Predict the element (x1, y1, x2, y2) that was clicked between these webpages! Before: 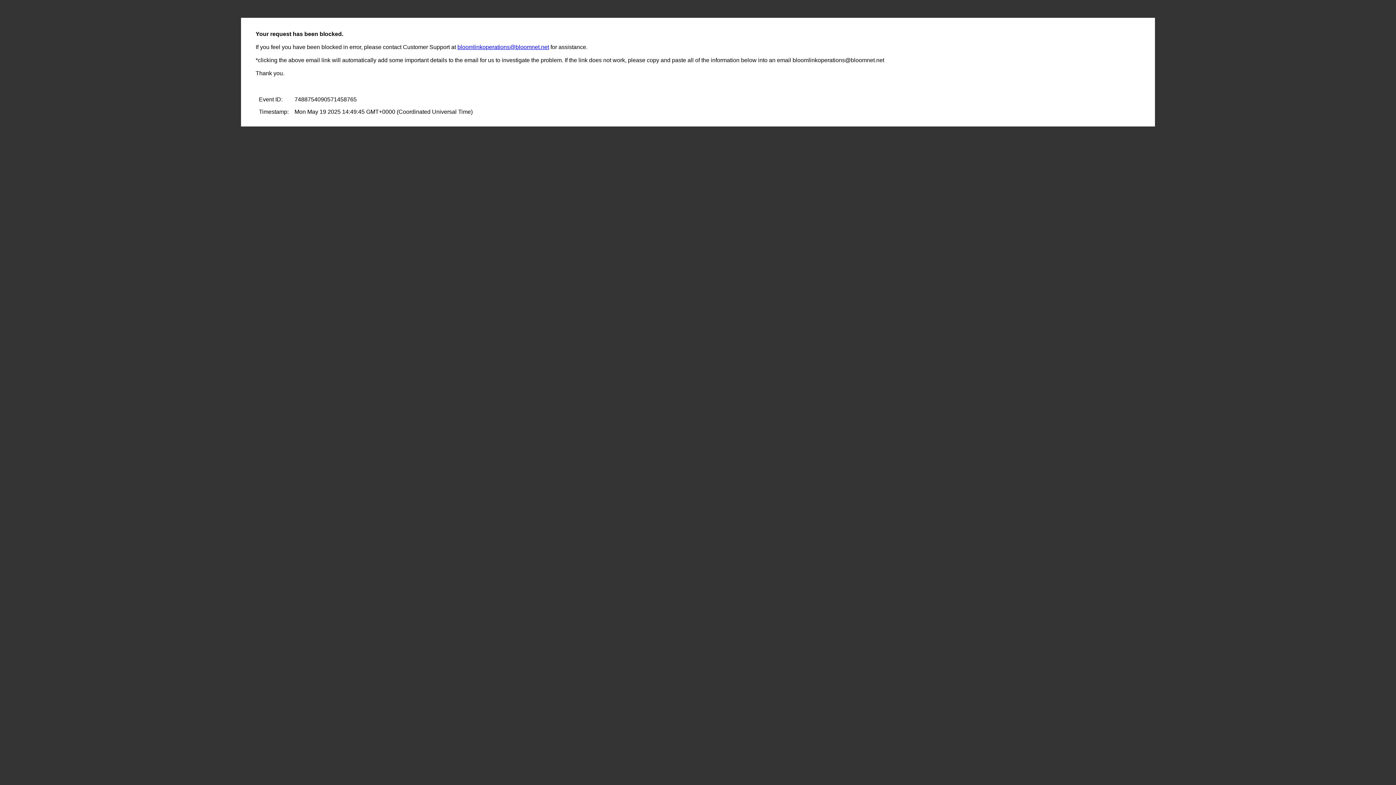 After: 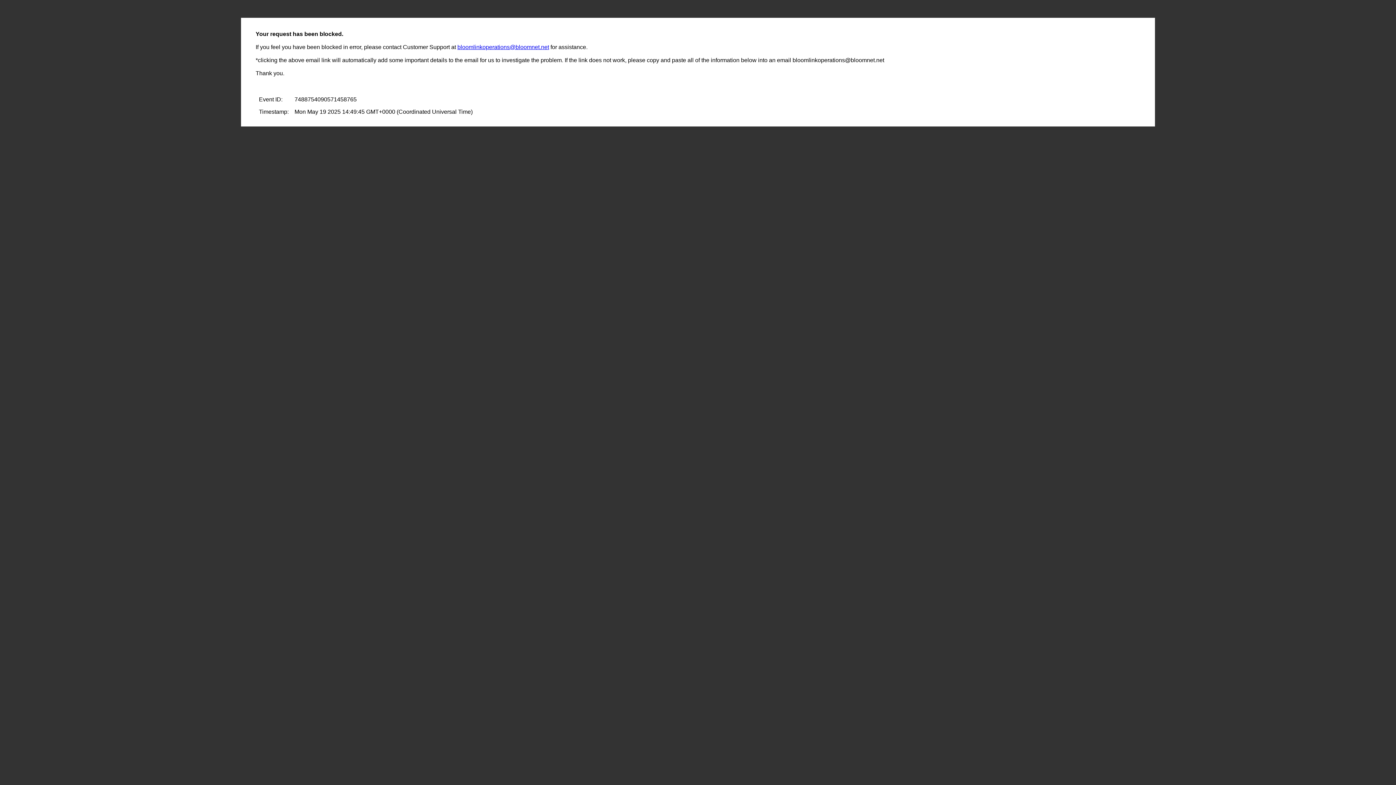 Action: label: bloomlinkoperations@bloomnet.net bbox: (457, 44, 549, 50)